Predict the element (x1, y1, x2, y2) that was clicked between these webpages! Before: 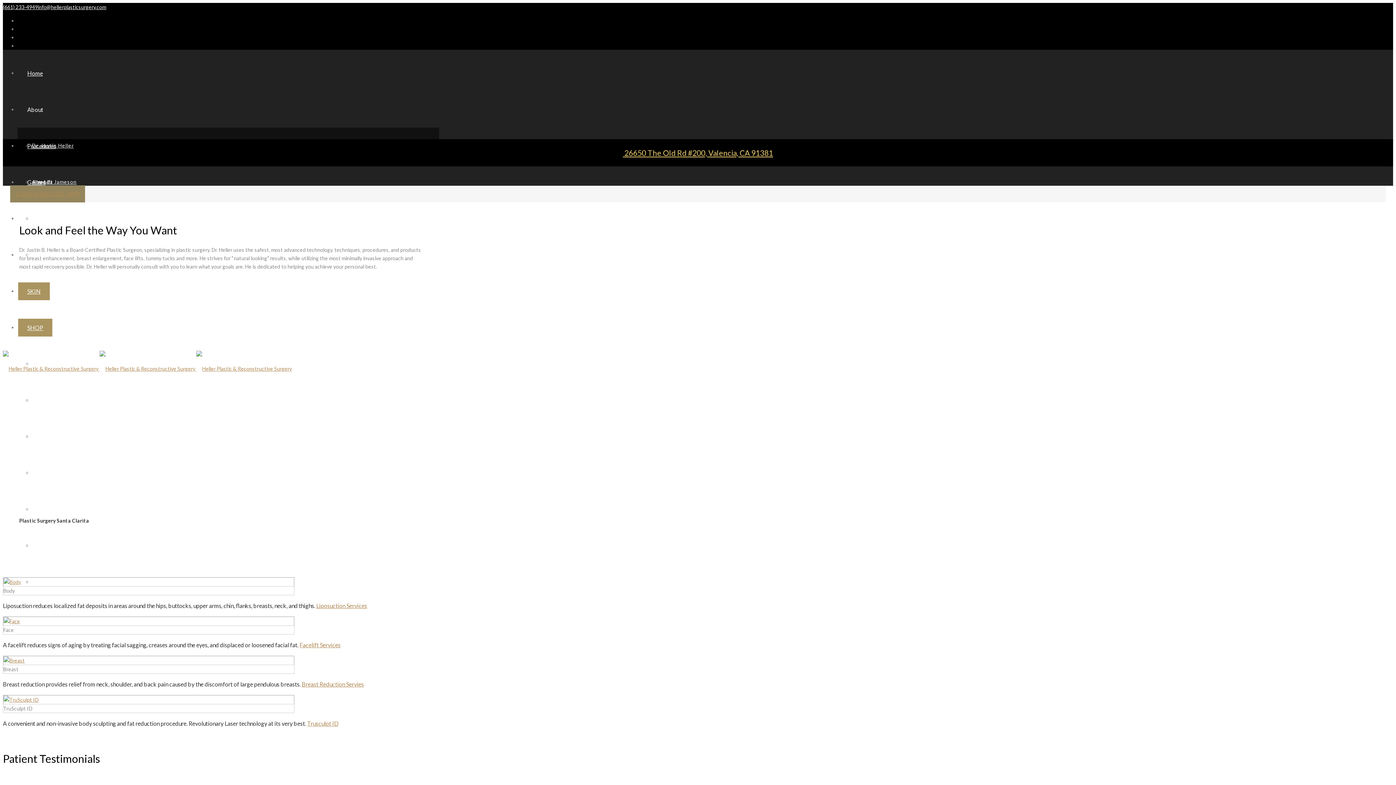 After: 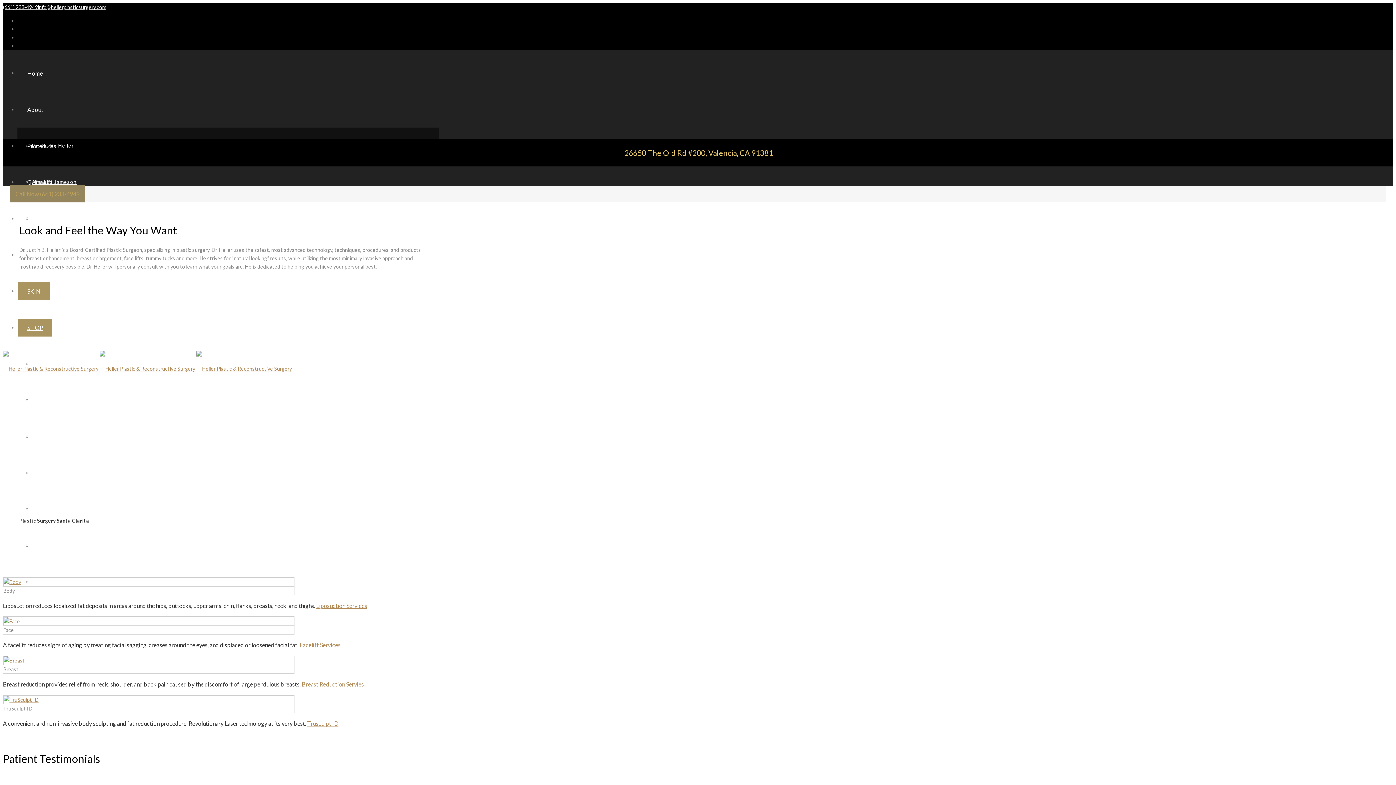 Action: bbox: (10, 191, 88, 197) label: Call Now (661) 233-4949